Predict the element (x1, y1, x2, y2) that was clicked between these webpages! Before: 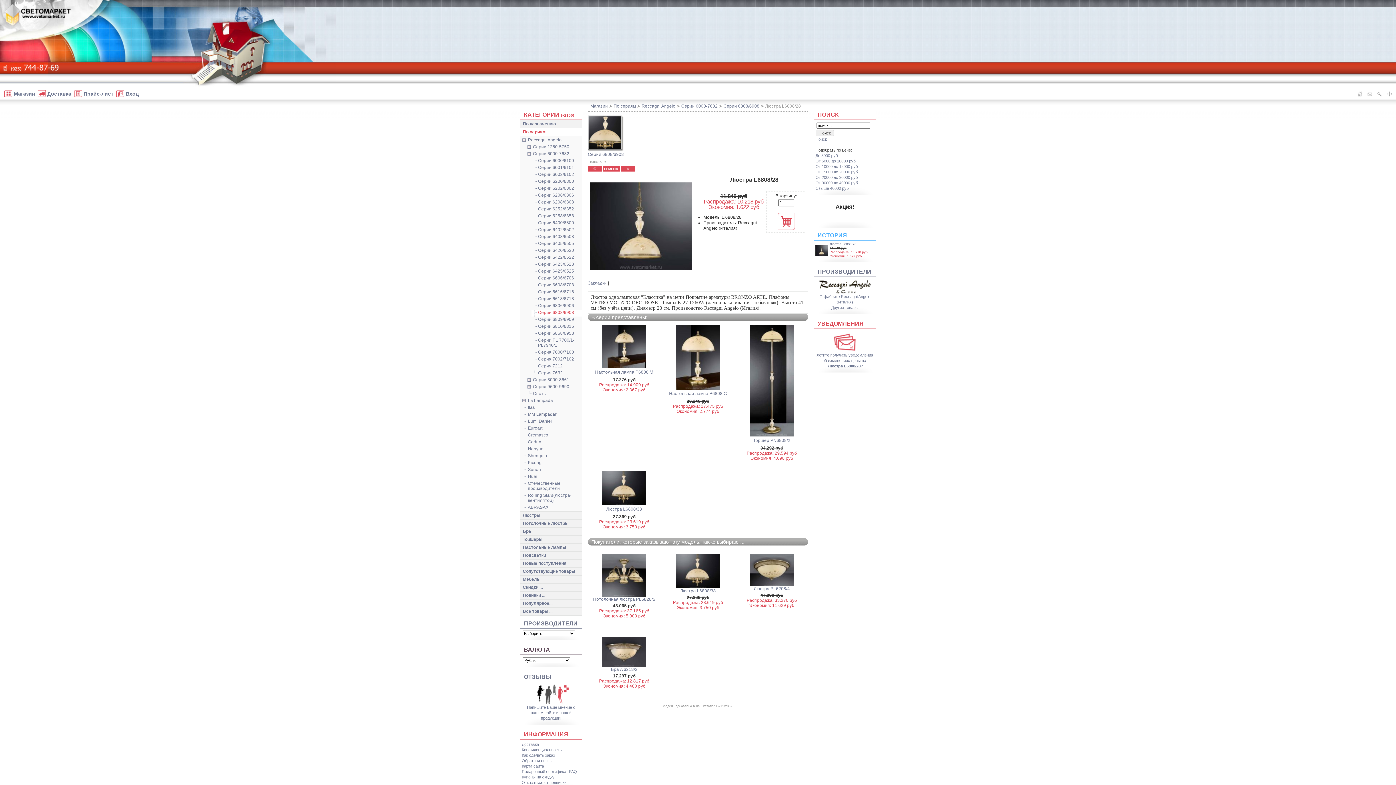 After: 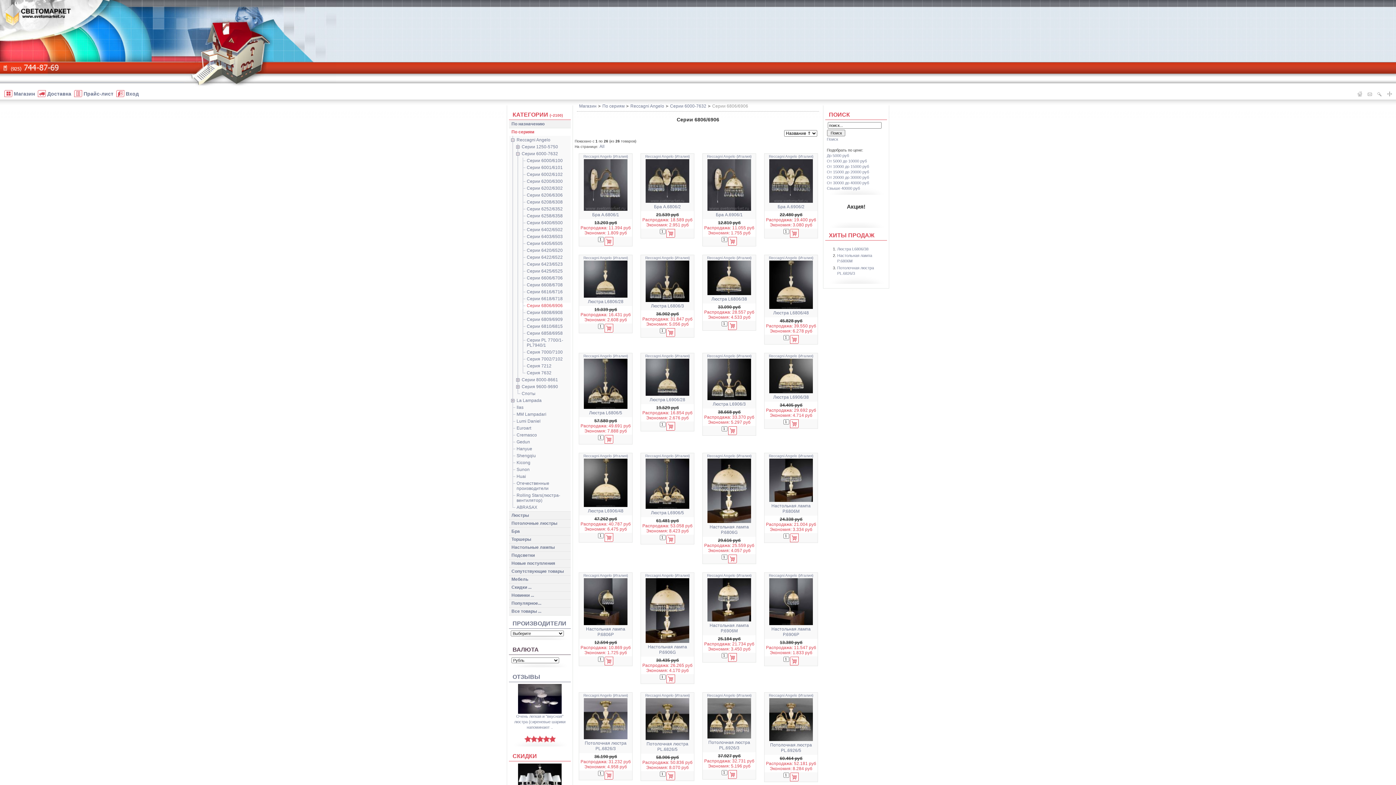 Action: bbox: (531, 302, 582, 309) label: Серии 6806/6906